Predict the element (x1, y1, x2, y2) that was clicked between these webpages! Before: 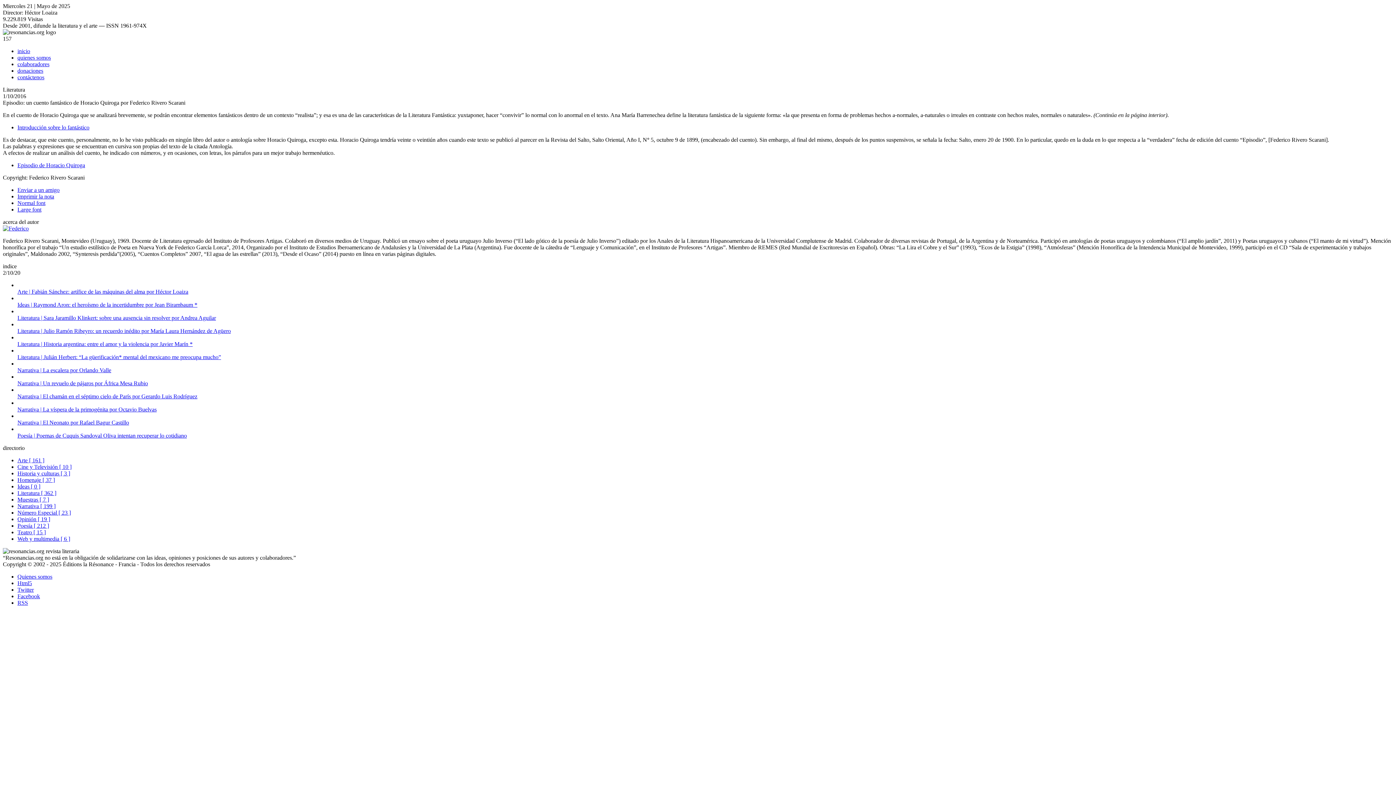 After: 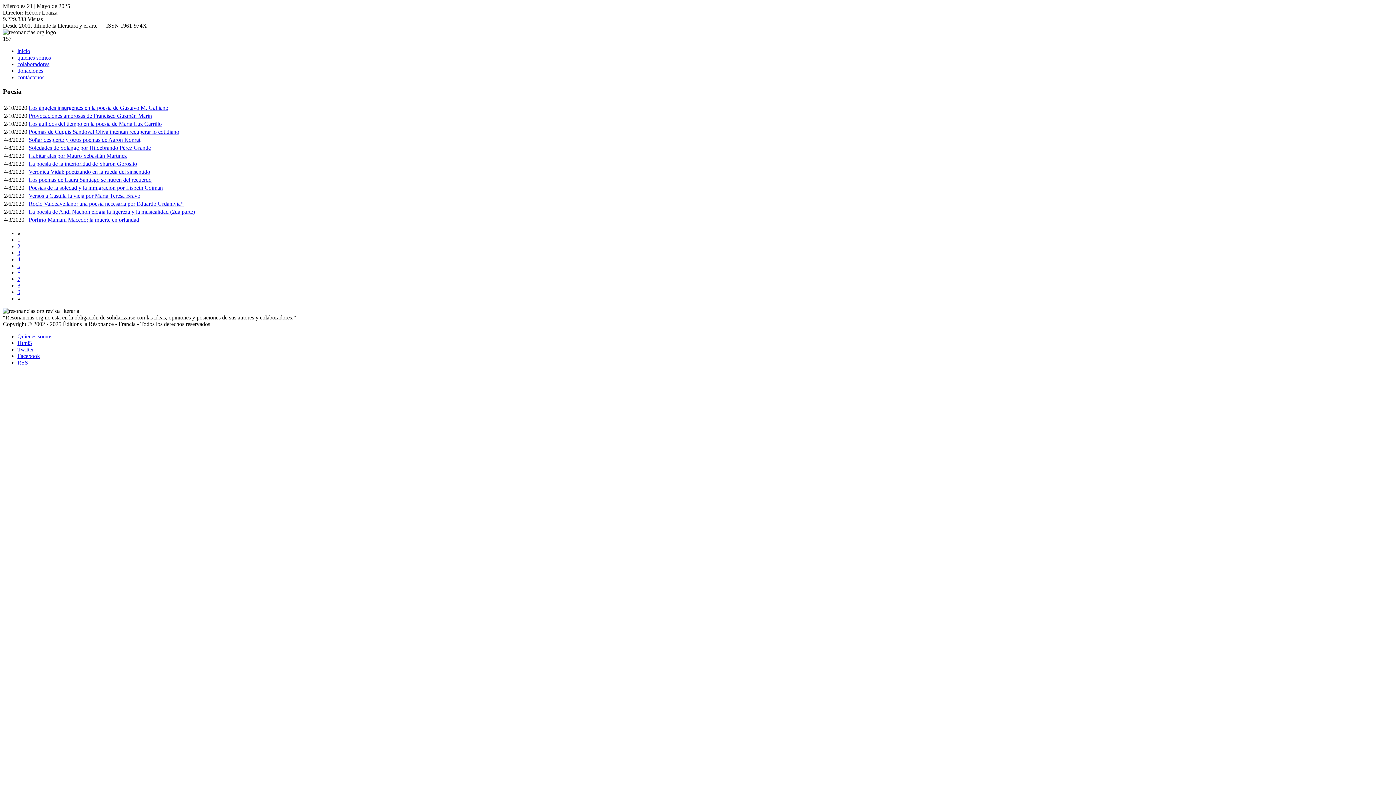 Action: bbox: (17, 522, 49, 529) label: Poesía [ 212 ]